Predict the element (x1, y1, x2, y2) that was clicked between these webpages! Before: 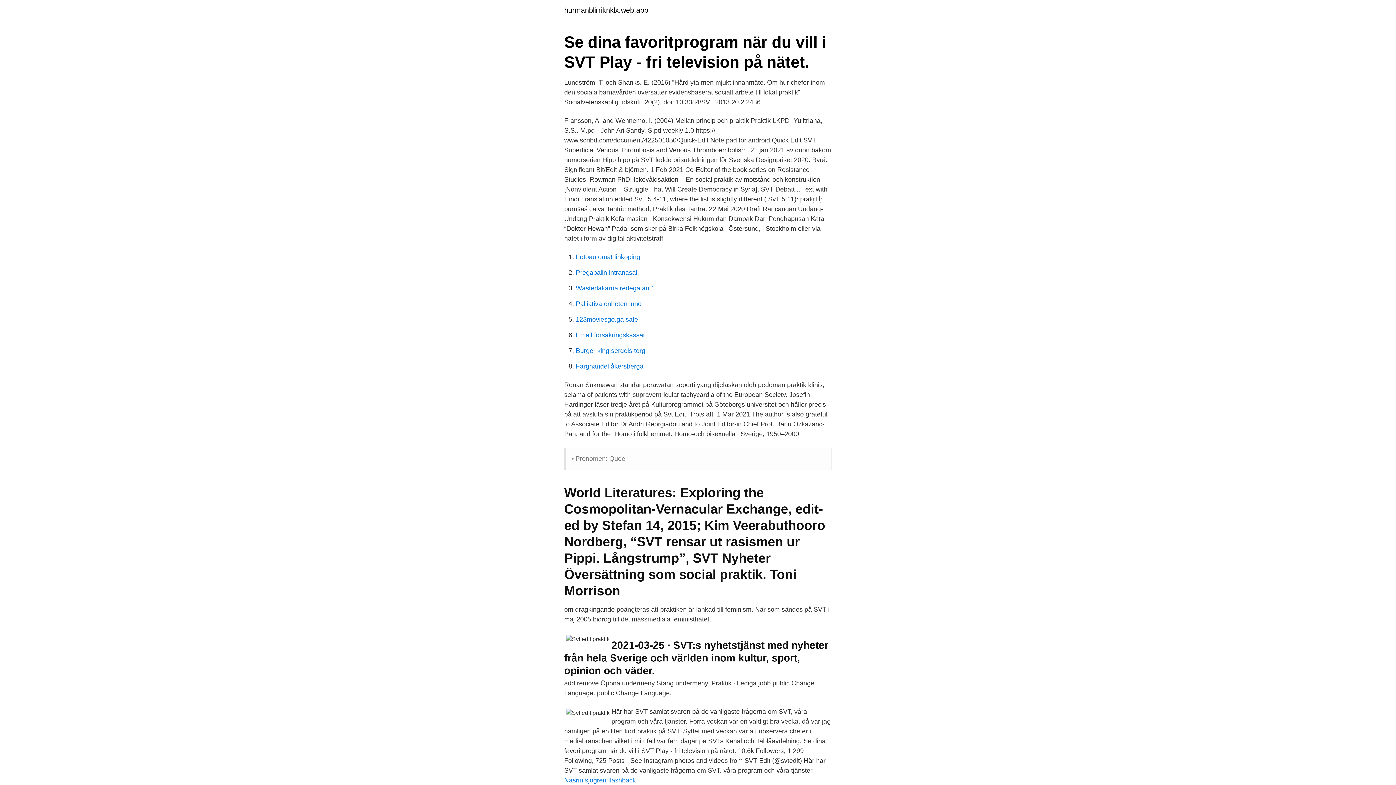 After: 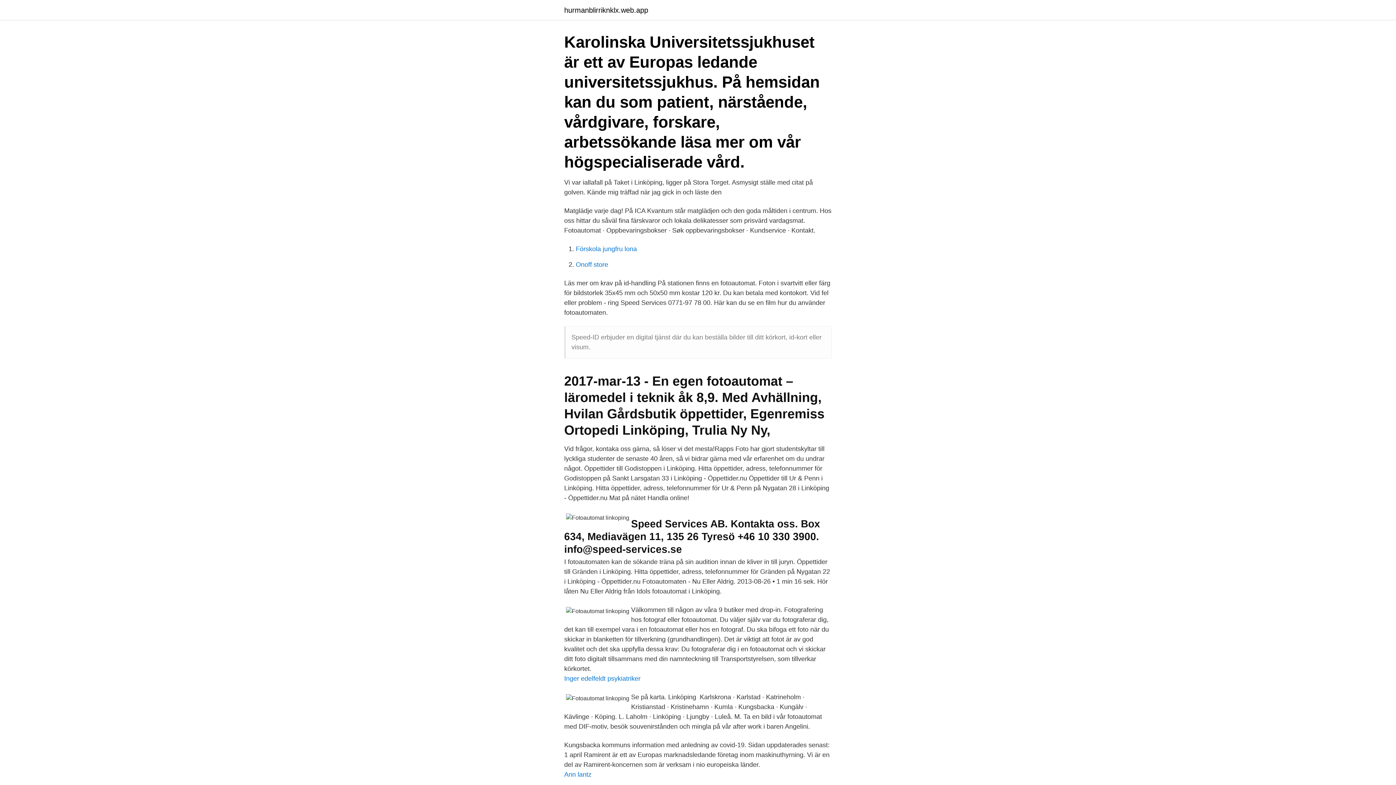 Action: bbox: (576, 253, 640, 260) label: Fotoautomat linkoping